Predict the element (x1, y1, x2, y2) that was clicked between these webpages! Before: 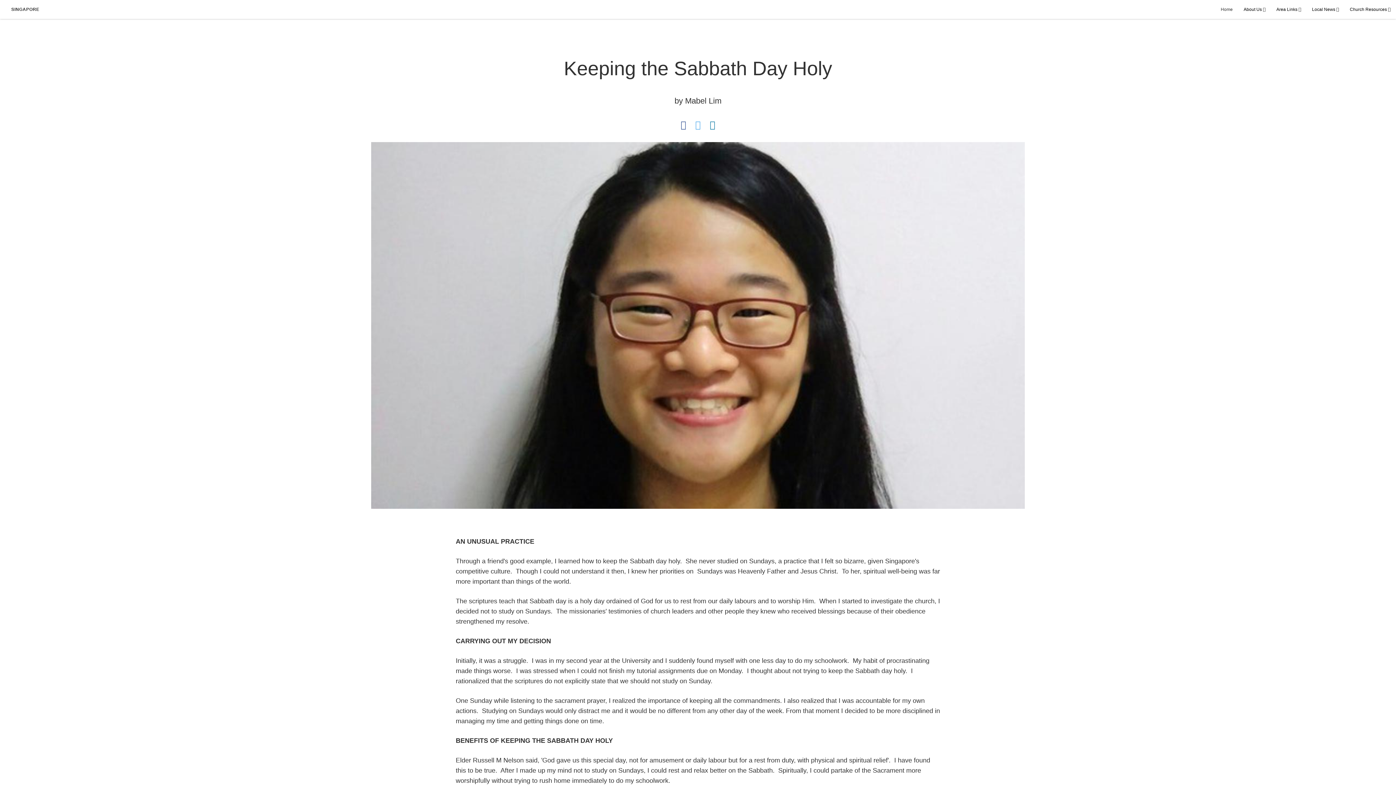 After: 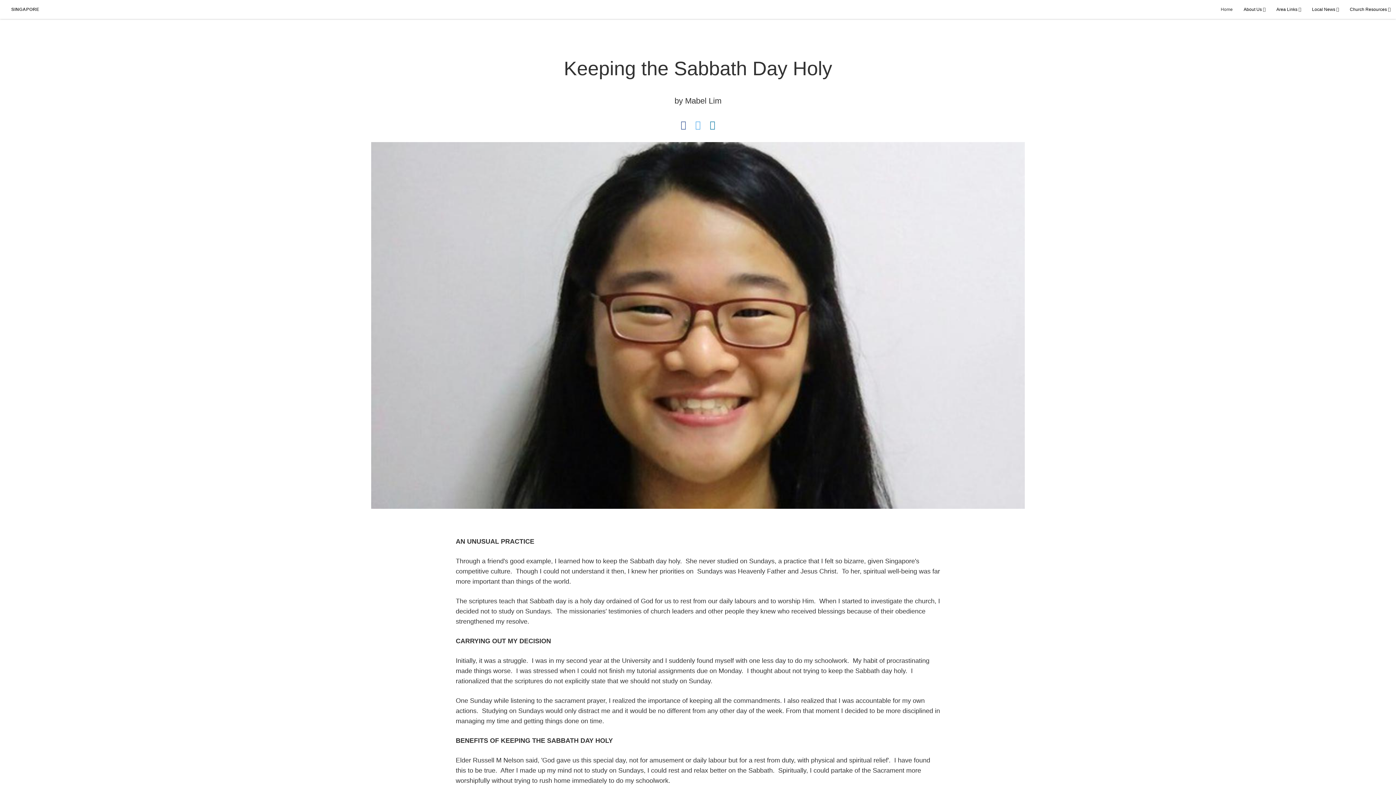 Action: bbox: (695, 119, 700, 129)